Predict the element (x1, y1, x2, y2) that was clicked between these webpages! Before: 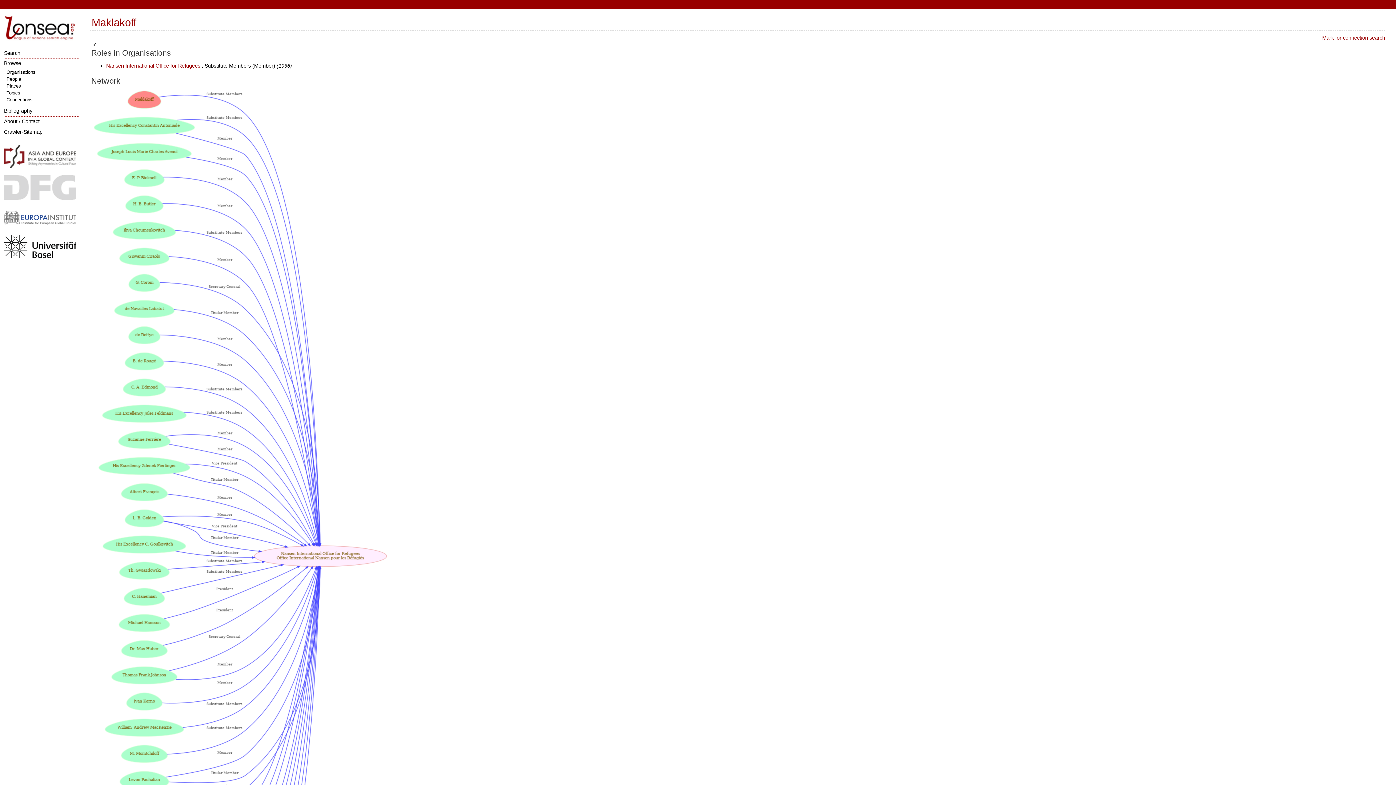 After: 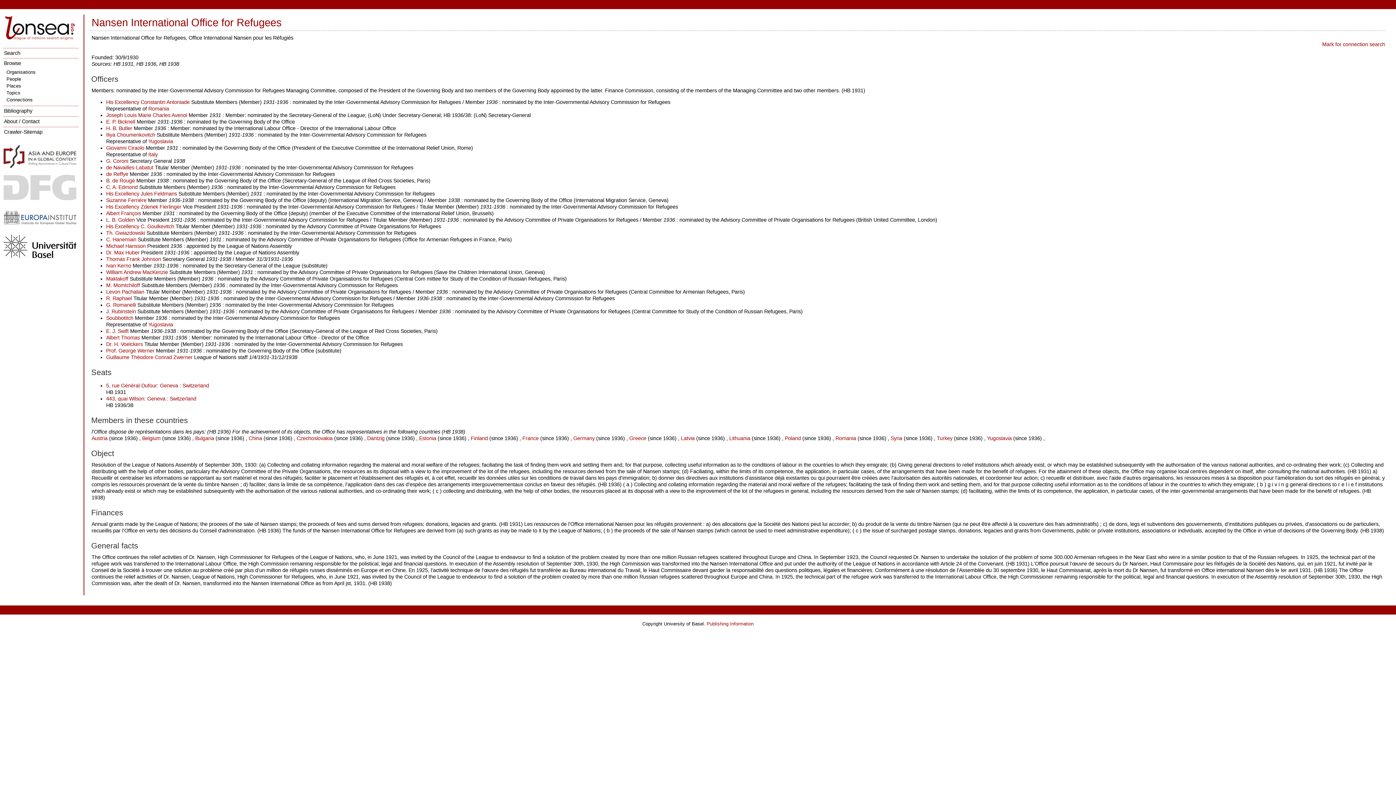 Action: label: Nansen International Office for Refugees bbox: (106, 63, 200, 68)